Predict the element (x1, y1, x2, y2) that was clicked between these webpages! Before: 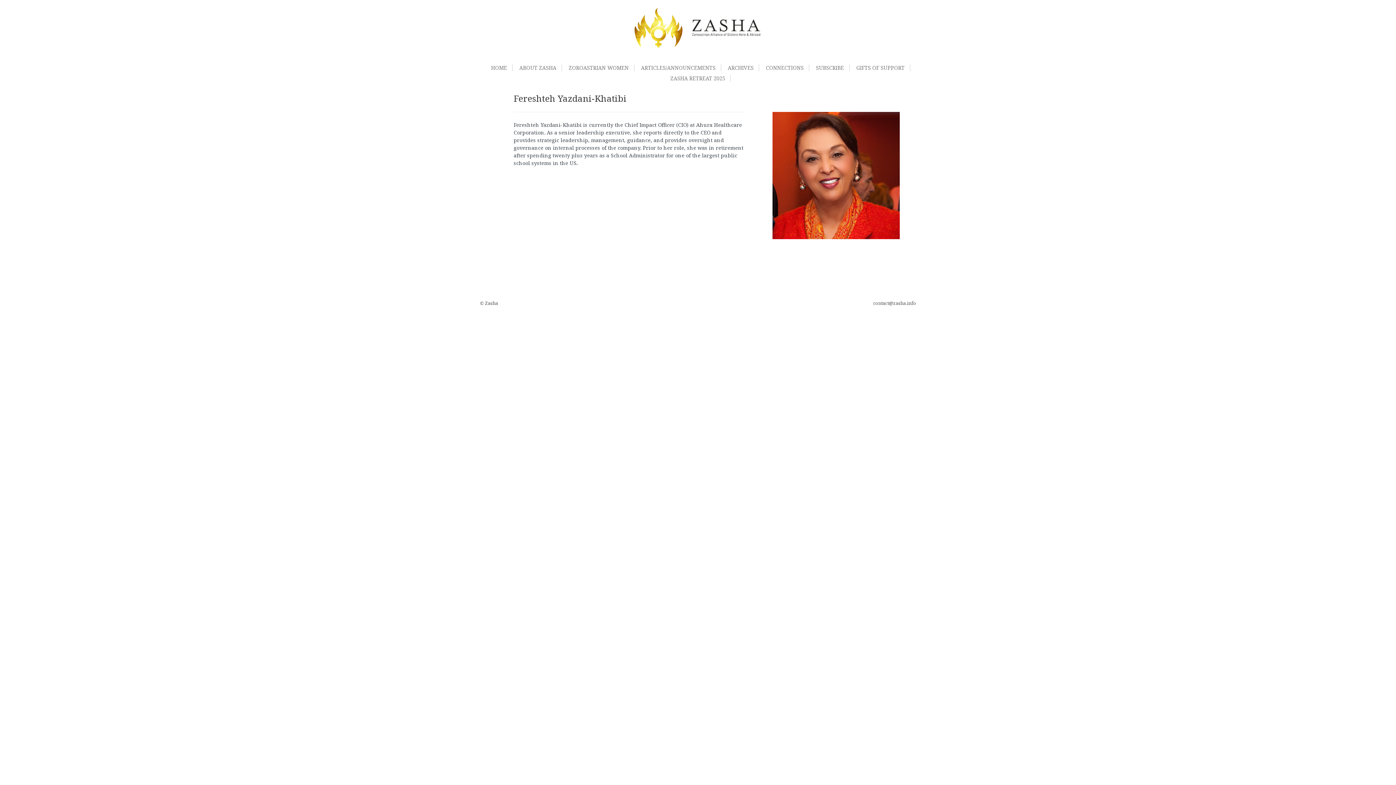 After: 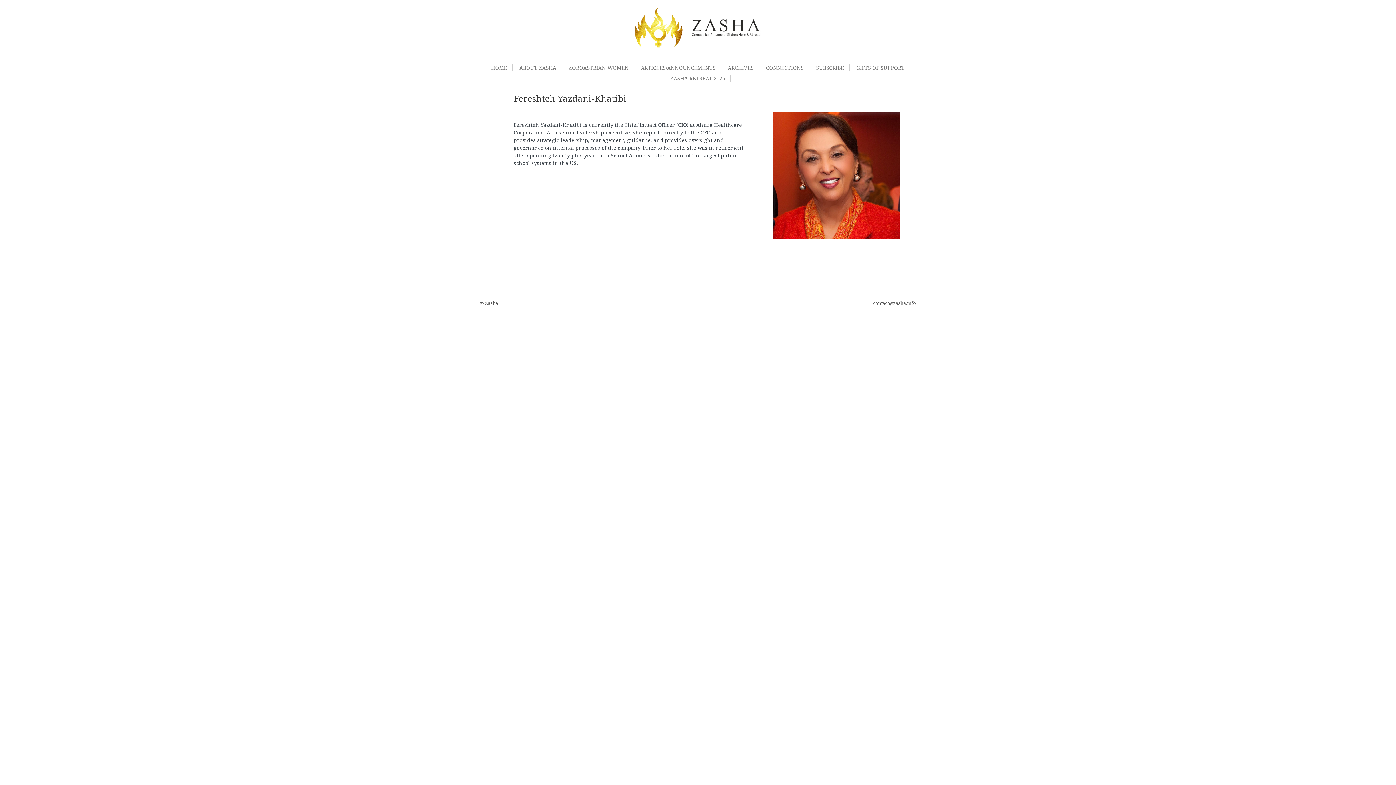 Action: label: contact@zasha.info bbox: (873, 299, 916, 306)